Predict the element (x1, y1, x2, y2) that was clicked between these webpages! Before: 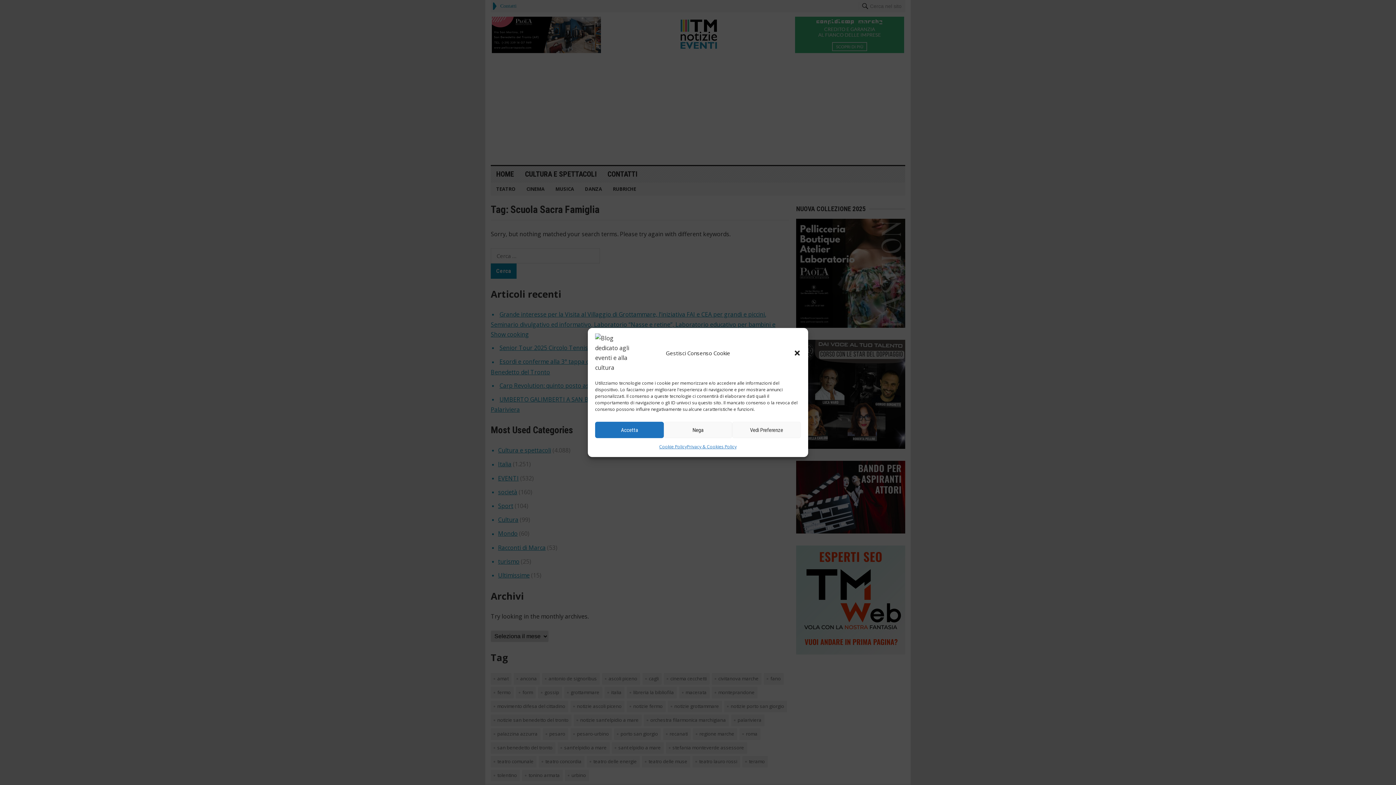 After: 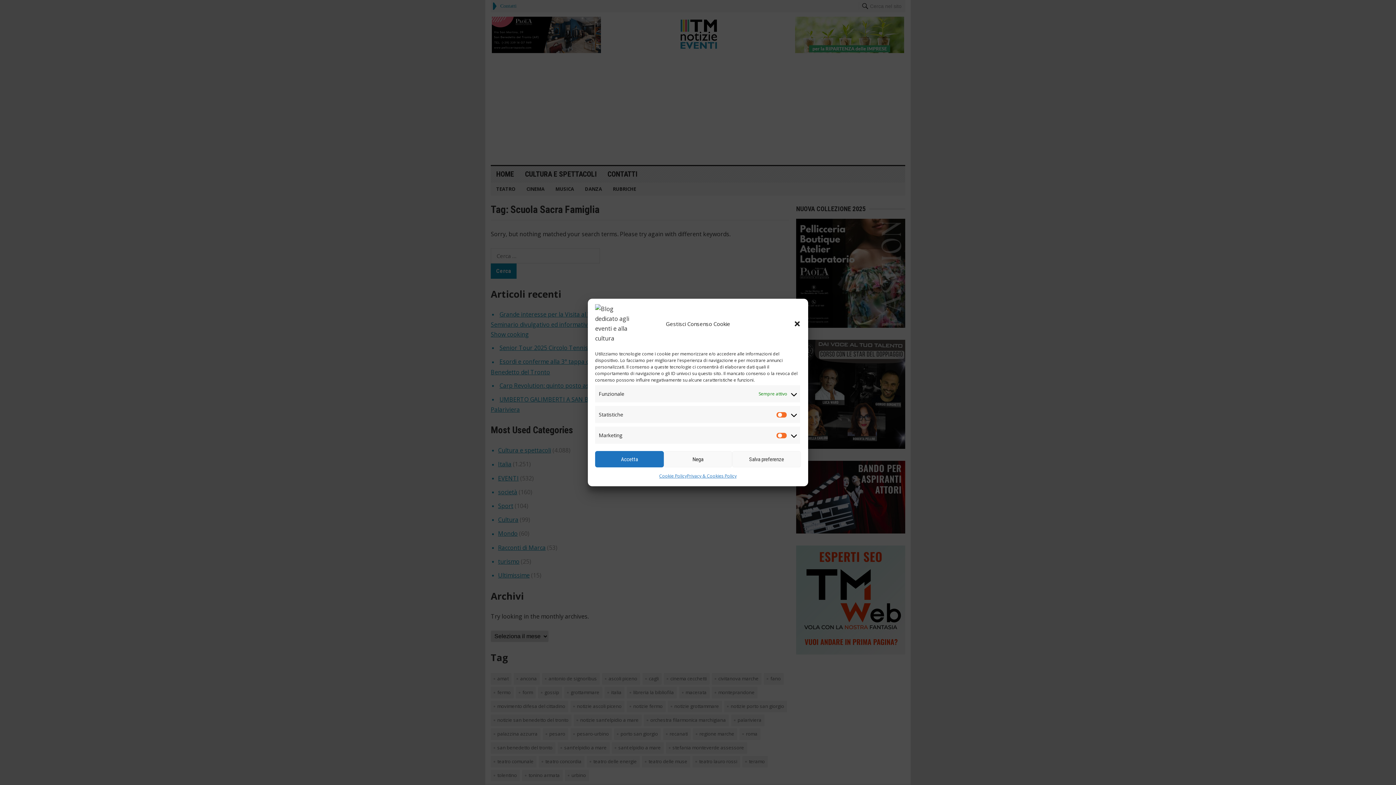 Action: bbox: (732, 422, 801, 438) label: Vedi Preferenze